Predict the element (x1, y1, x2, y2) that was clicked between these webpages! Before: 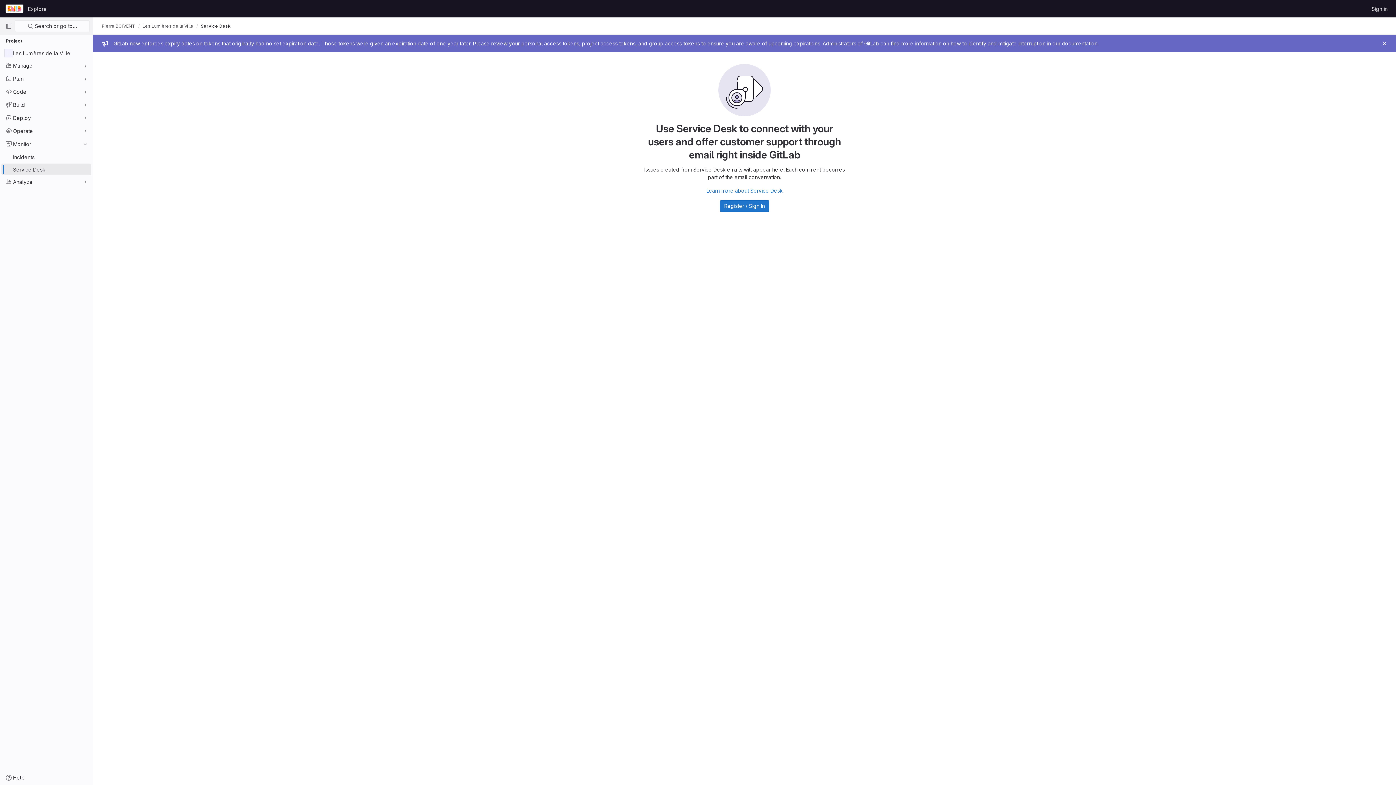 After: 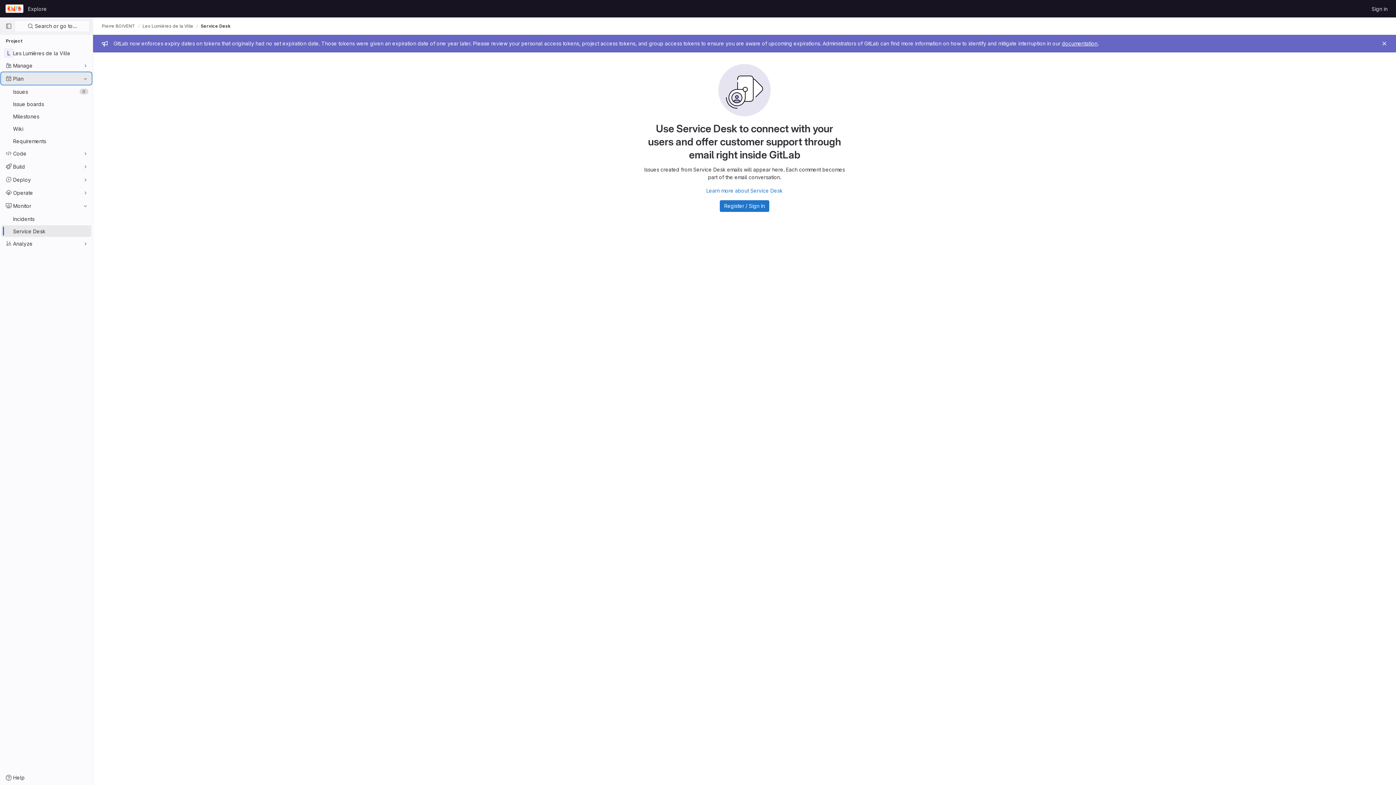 Action: bbox: (1, 72, 91, 84) label: Plan